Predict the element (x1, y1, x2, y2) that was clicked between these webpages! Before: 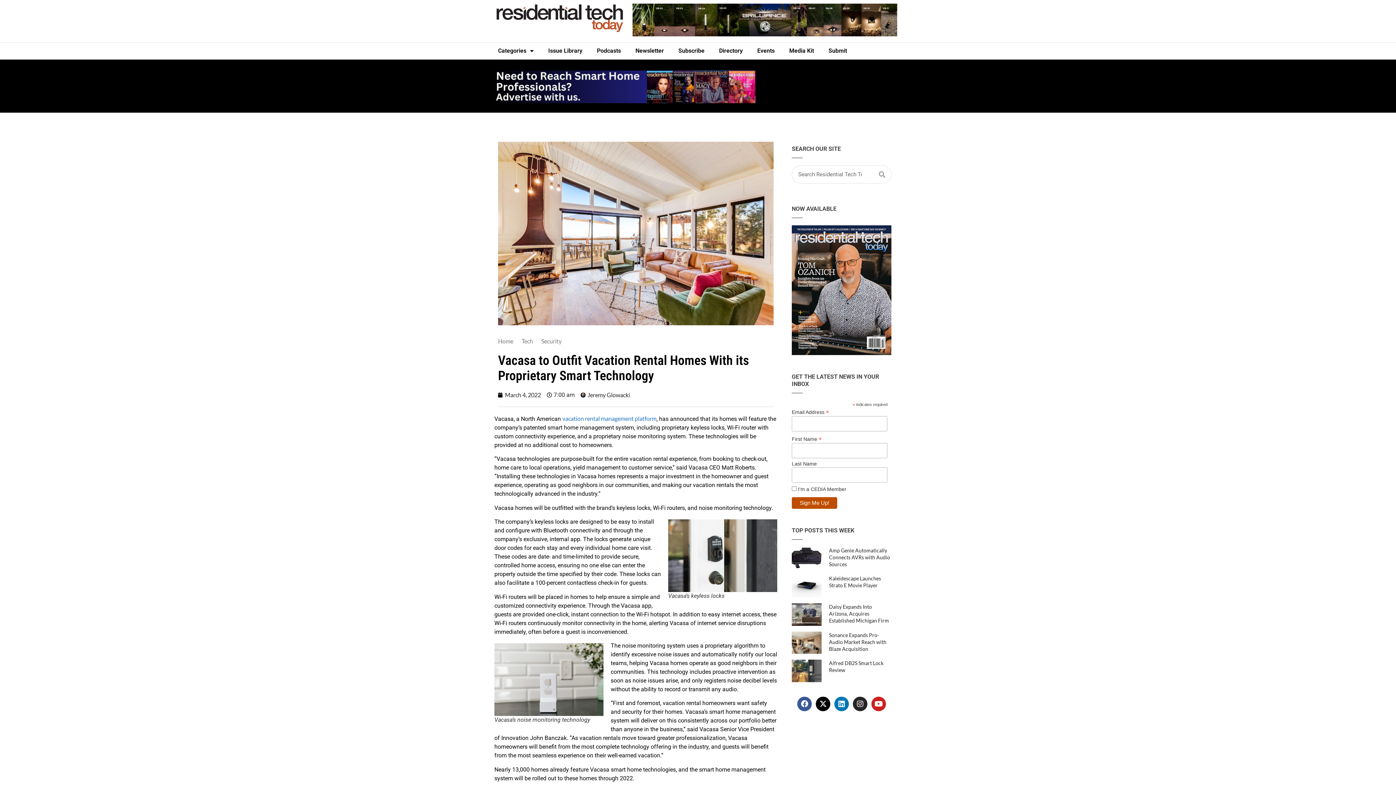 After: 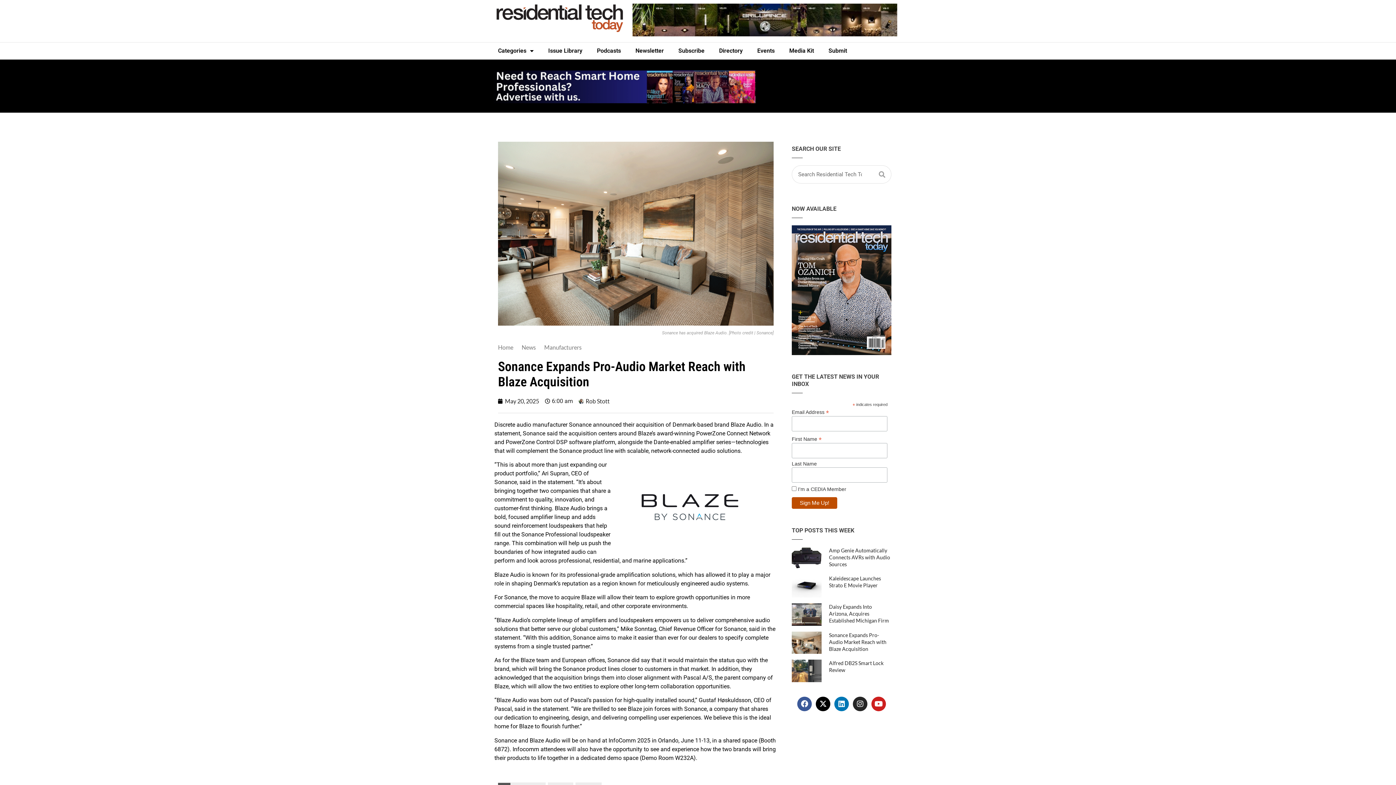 Action: bbox: (792, 631, 821, 654)